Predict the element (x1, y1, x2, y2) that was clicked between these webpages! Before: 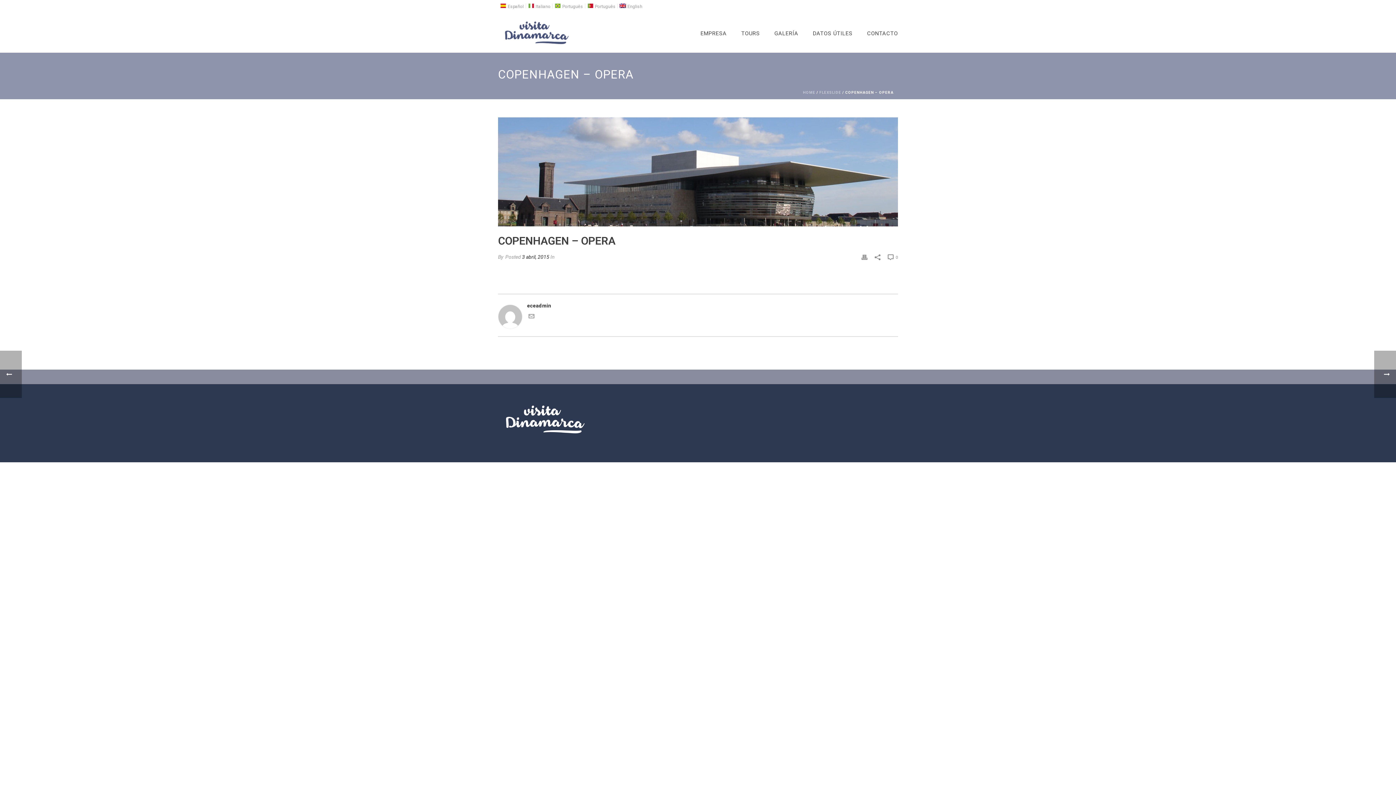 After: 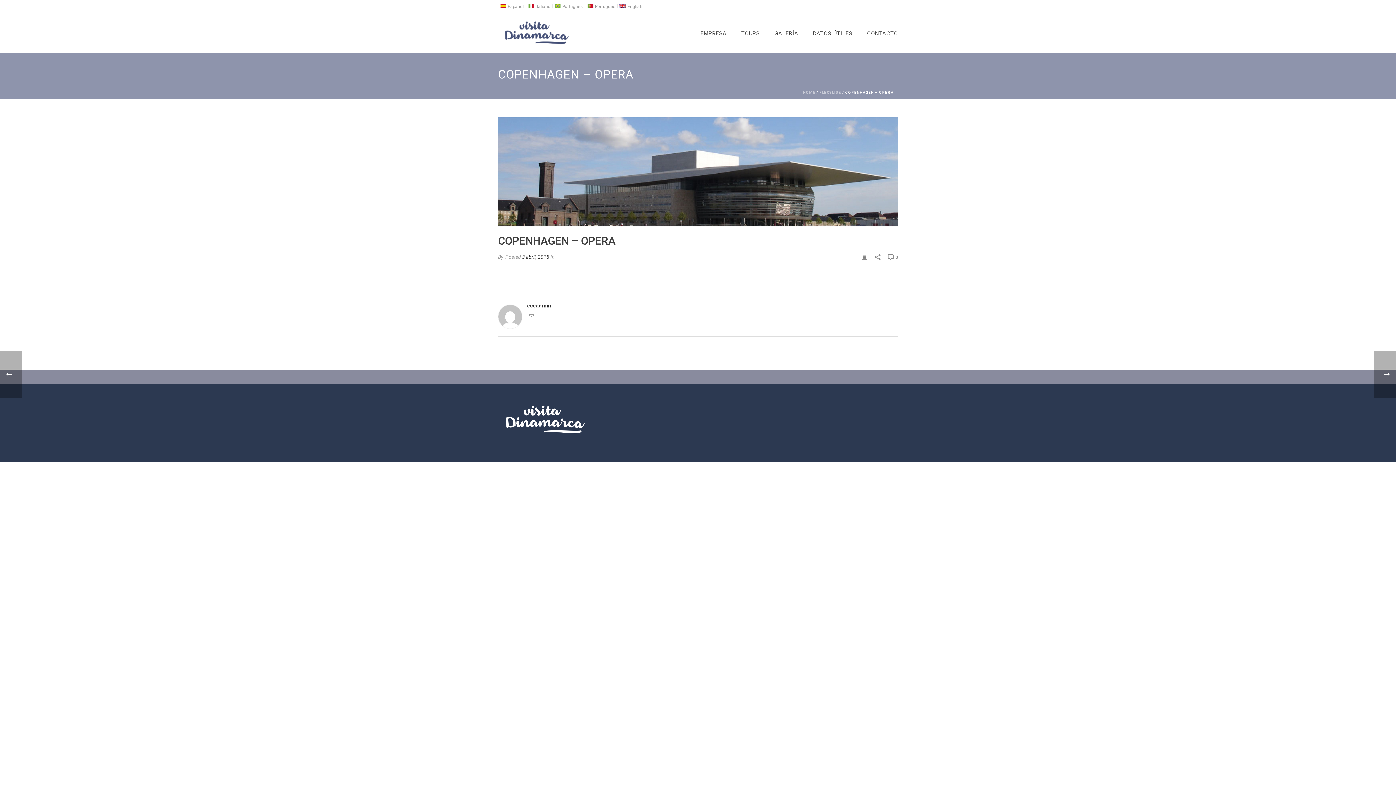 Action: bbox: (498, 3, 526, 8) label: Español